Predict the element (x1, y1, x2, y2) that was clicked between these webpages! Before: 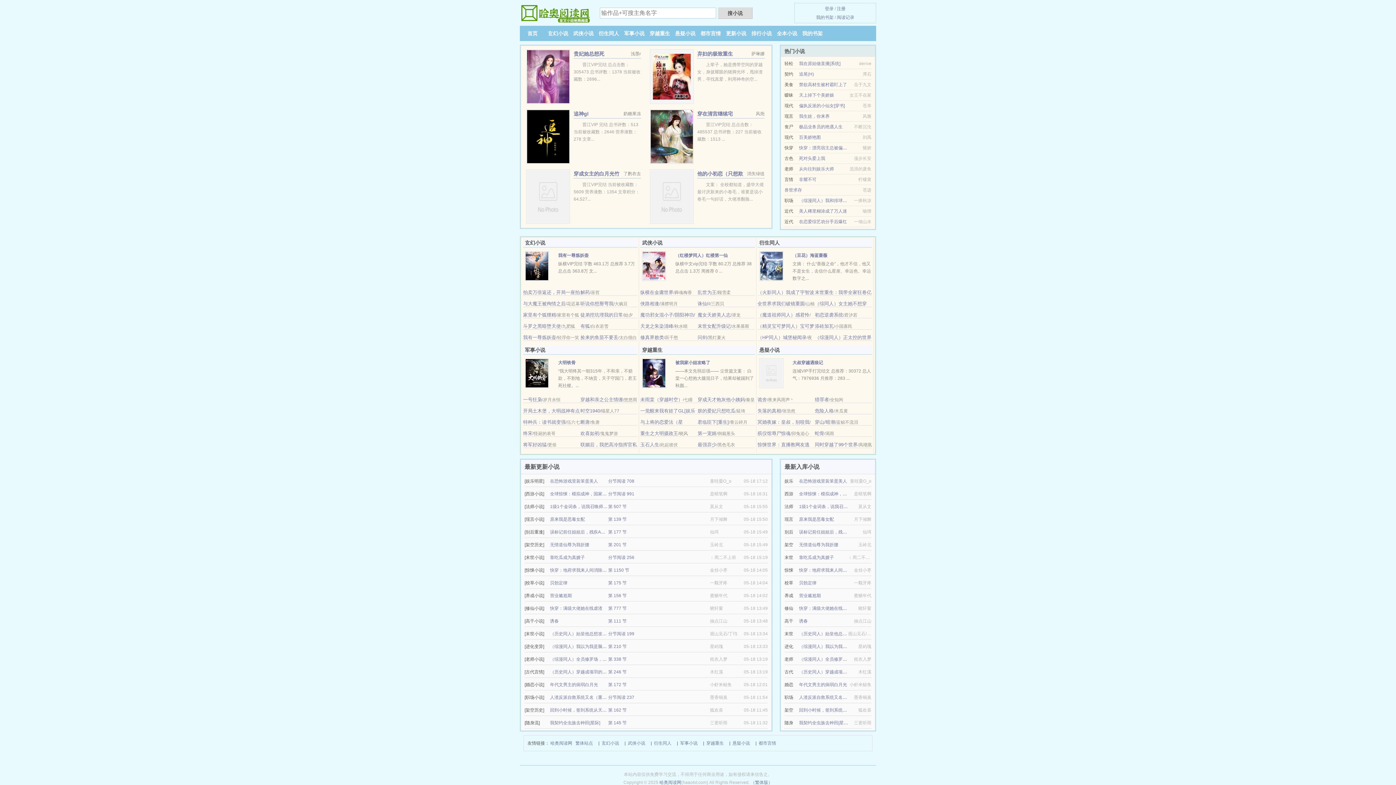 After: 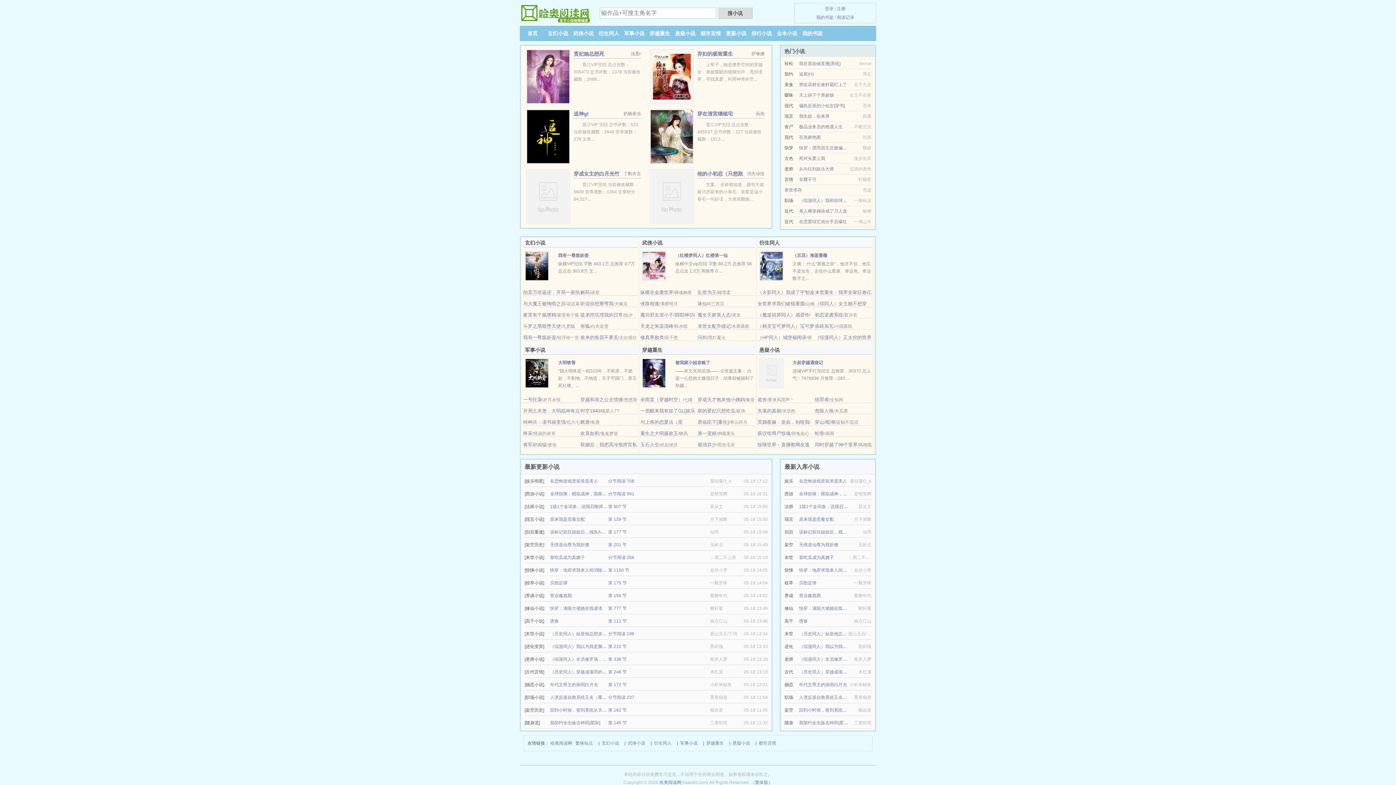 Action: label: 我的书架 bbox: (816, 14, 833, 20)